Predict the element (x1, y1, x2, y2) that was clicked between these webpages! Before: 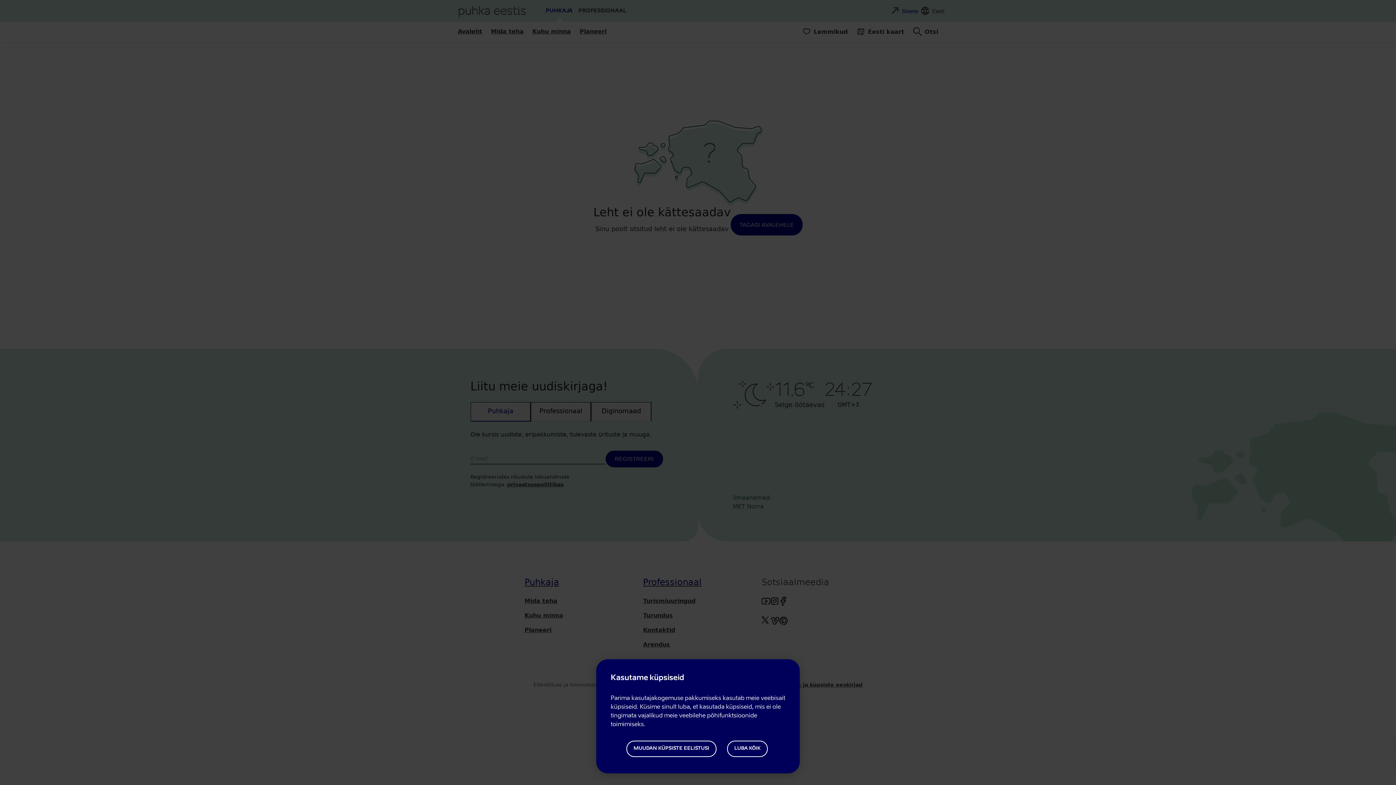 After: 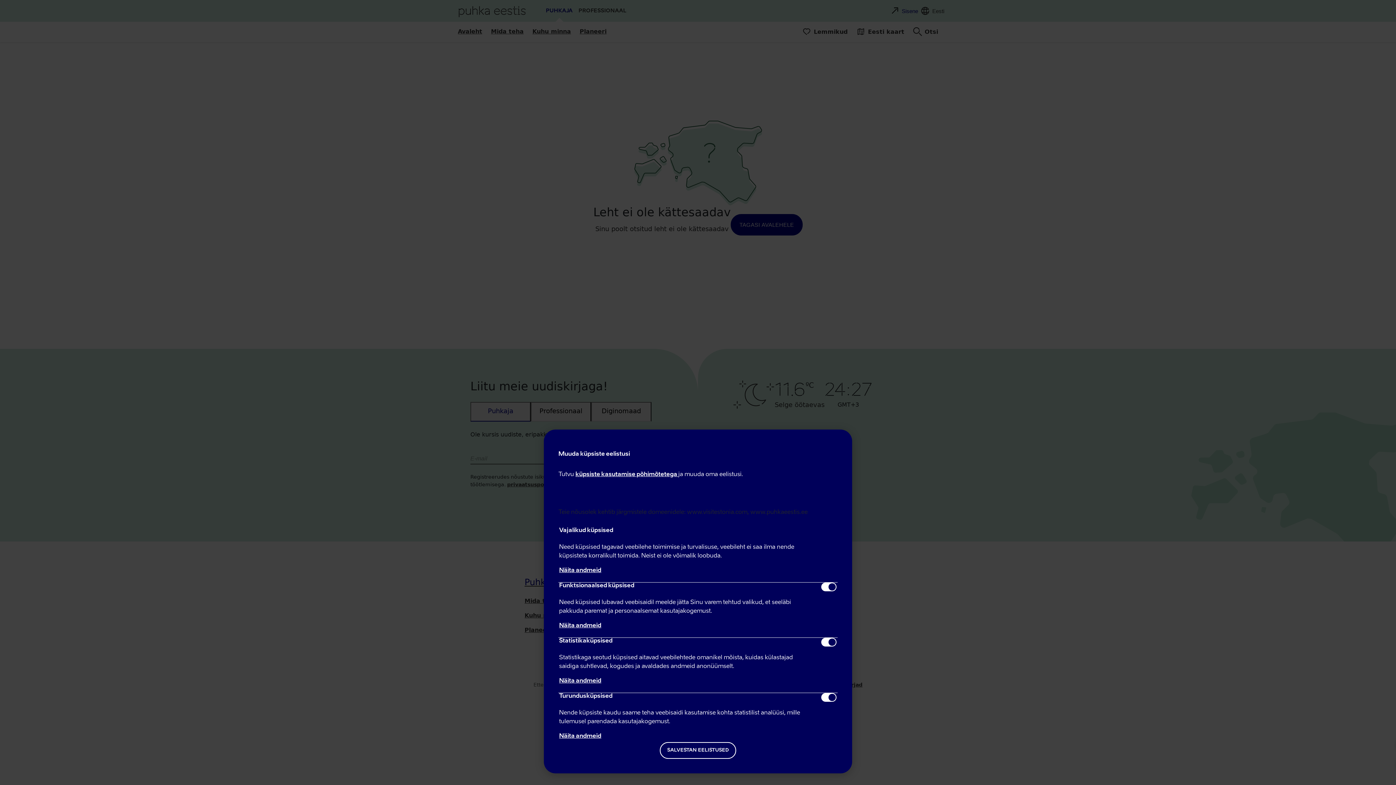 Action: bbox: (626, 740, 716, 757) label: MUUDAN KÜPSISTE EELISTUSI